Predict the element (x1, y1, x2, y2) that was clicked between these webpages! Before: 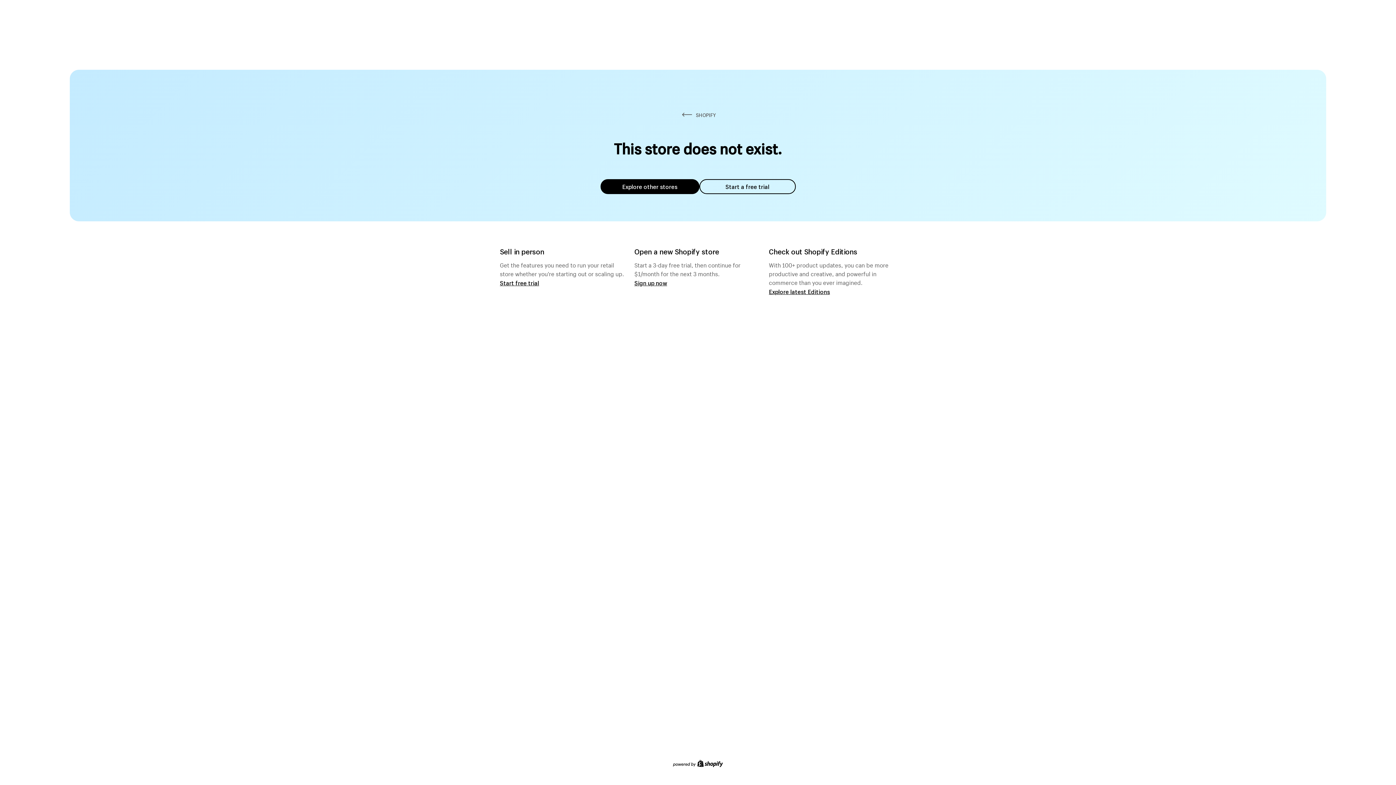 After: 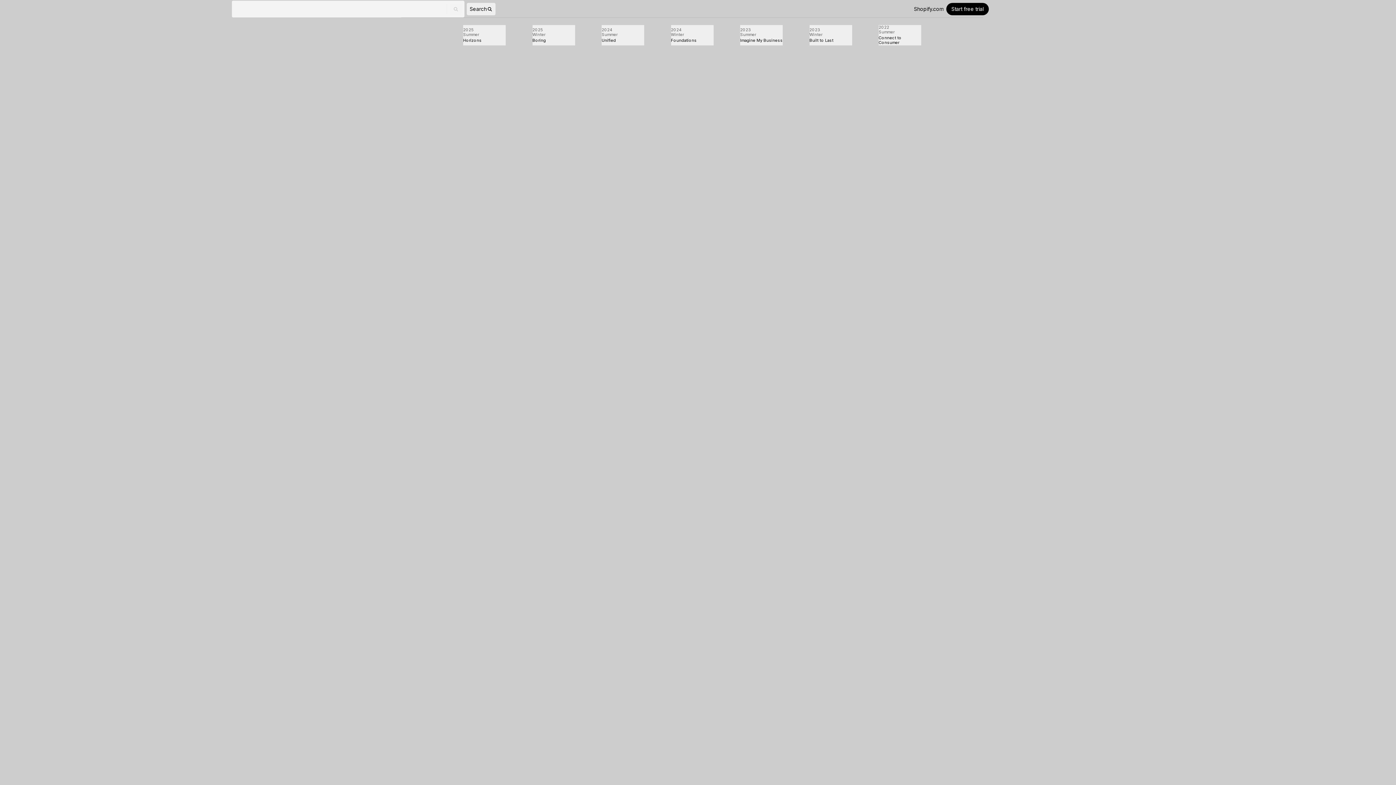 Action: bbox: (769, 287, 830, 295) label: Explore latest Editions